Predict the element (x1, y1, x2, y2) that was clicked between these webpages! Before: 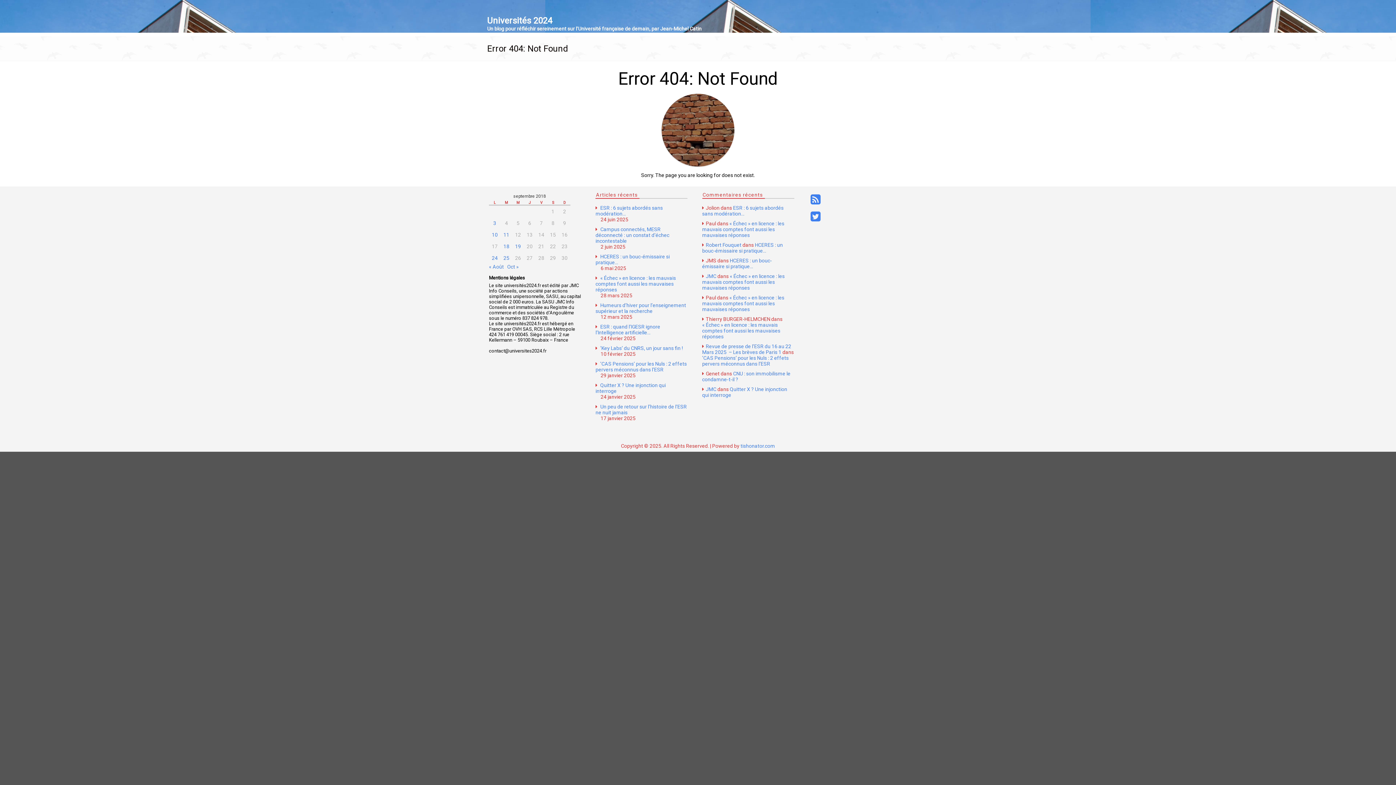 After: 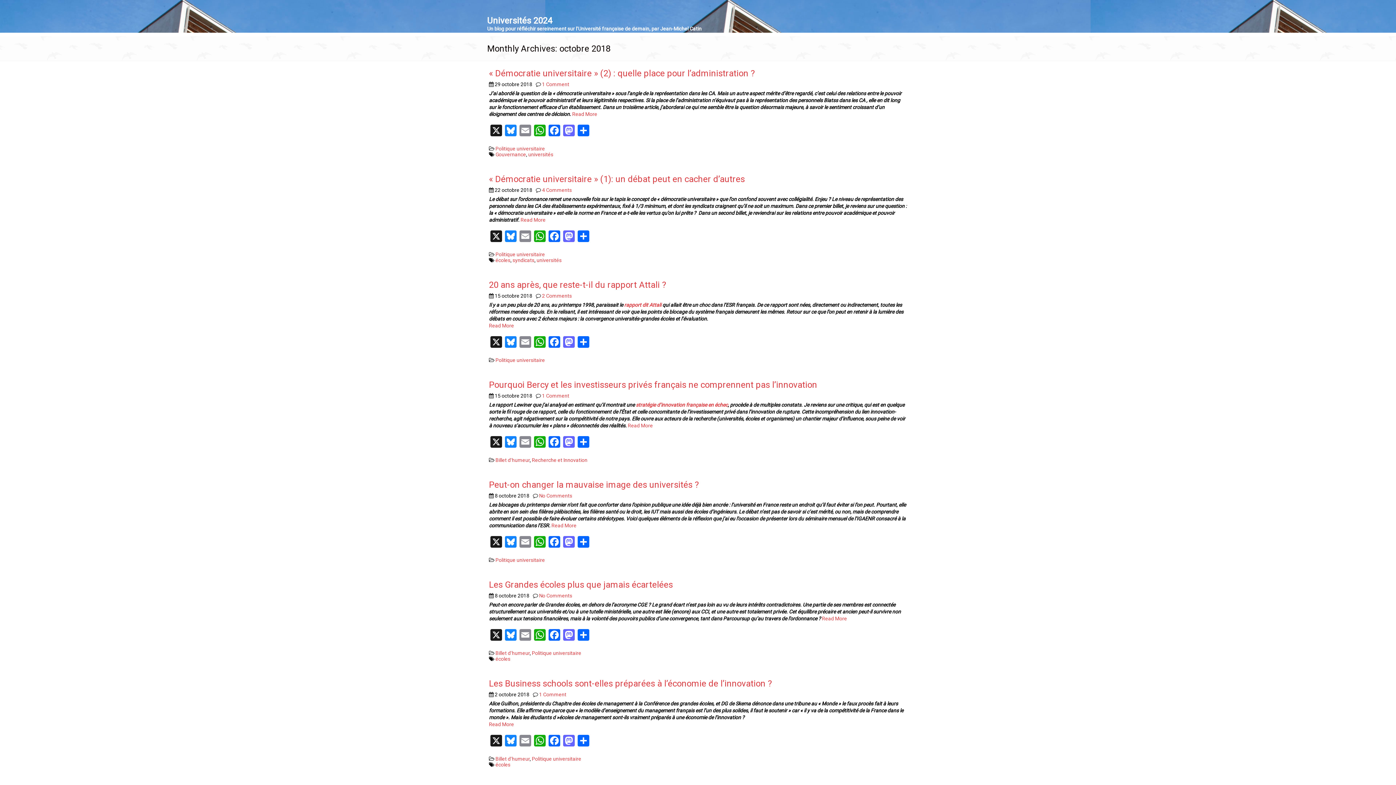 Action: bbox: (507, 264, 518, 269) label: Oct »